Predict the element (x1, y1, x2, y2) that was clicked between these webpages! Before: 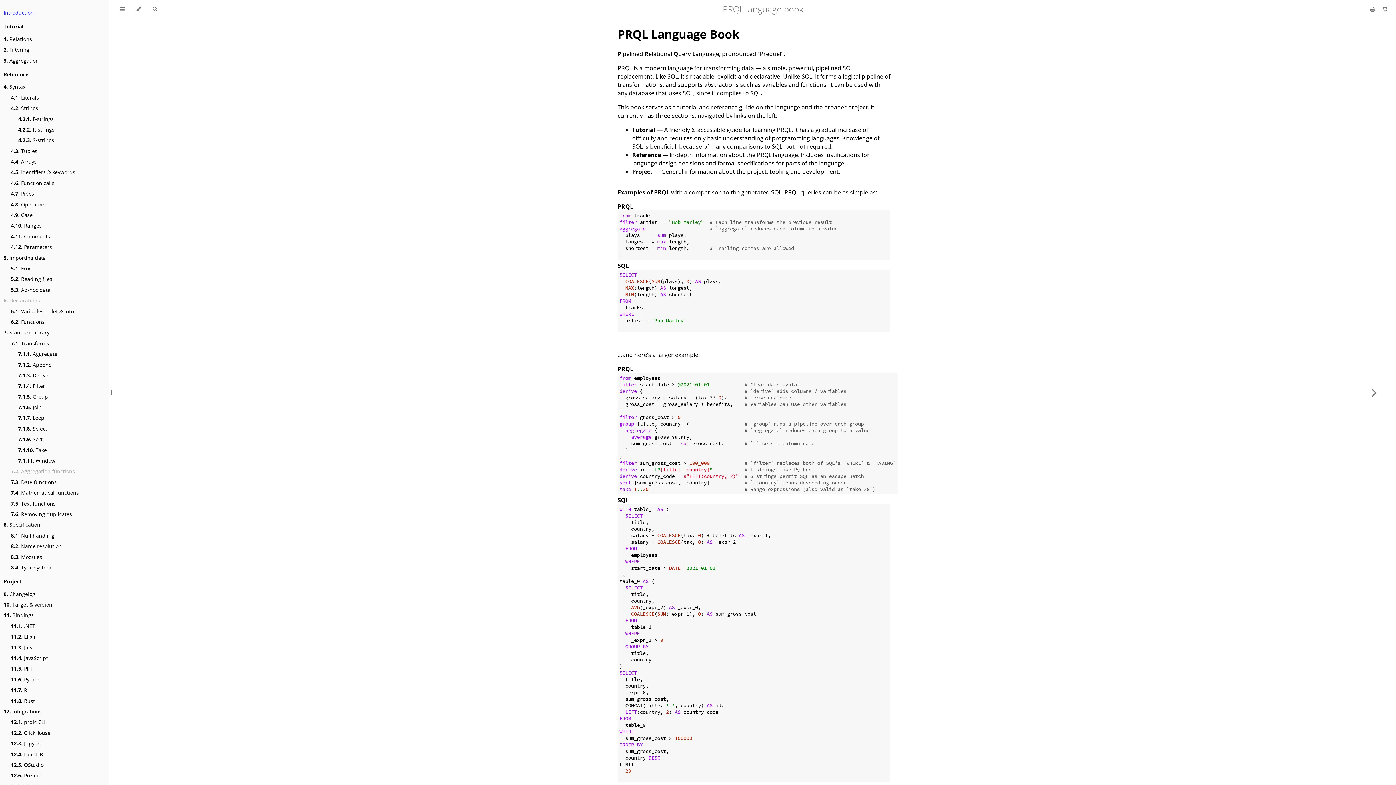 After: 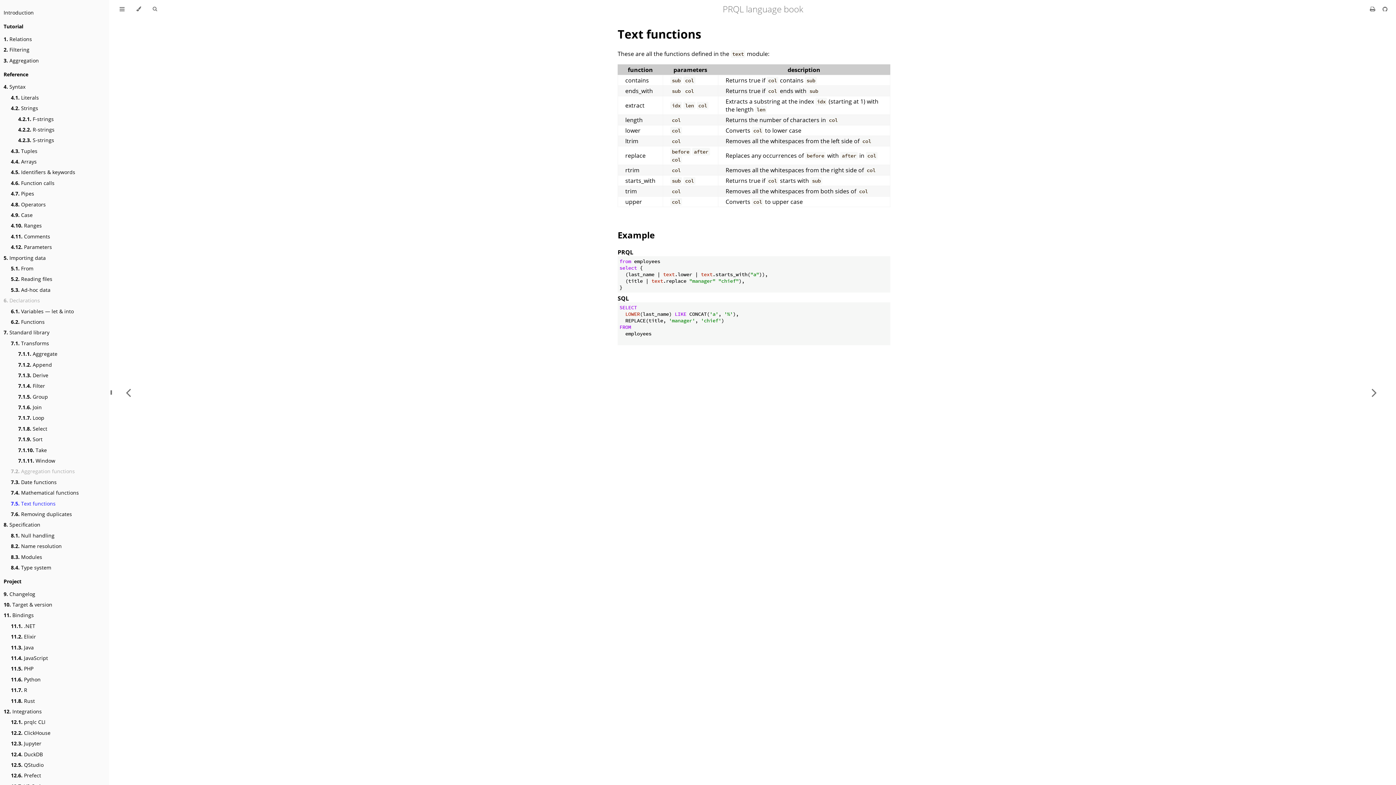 Action: bbox: (10, 499, 55, 507) label: 7.5. Text functions